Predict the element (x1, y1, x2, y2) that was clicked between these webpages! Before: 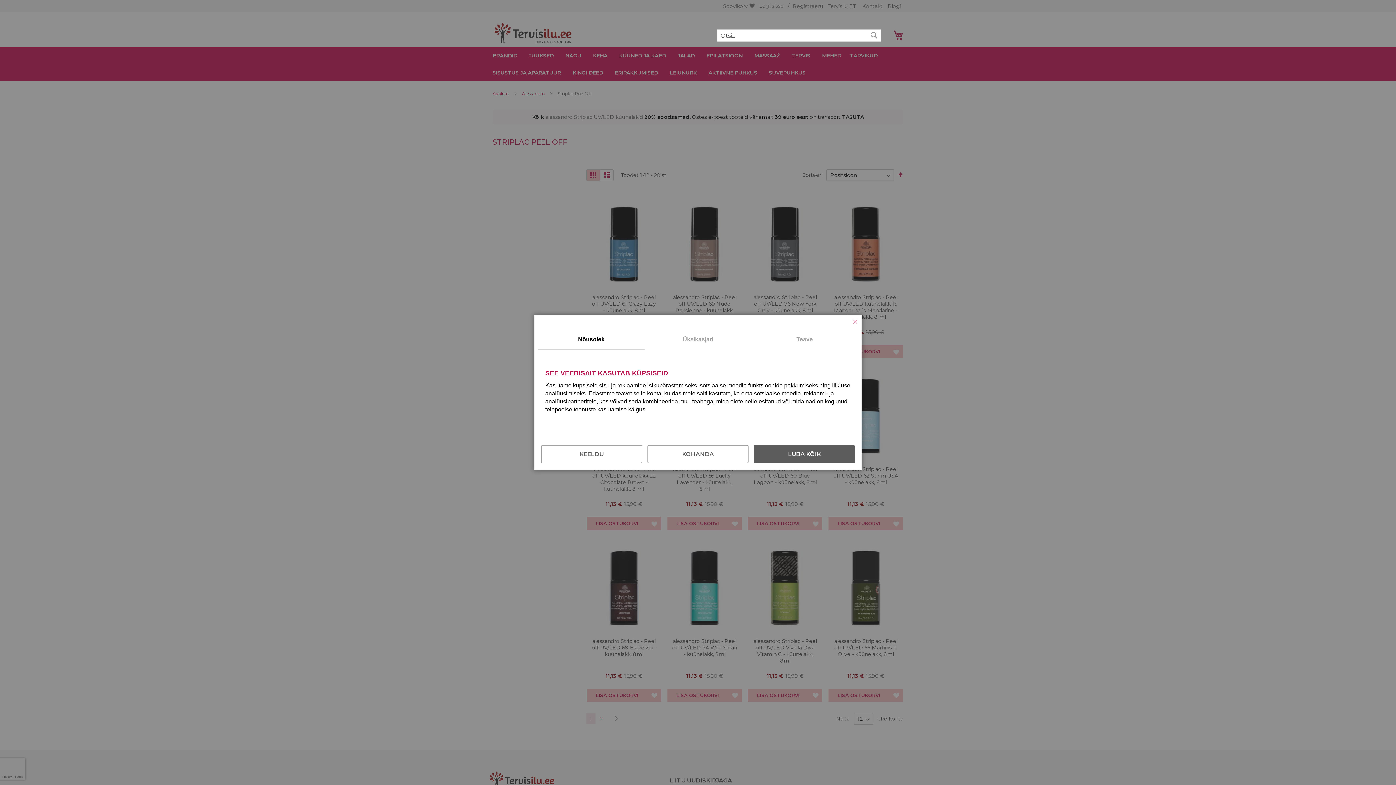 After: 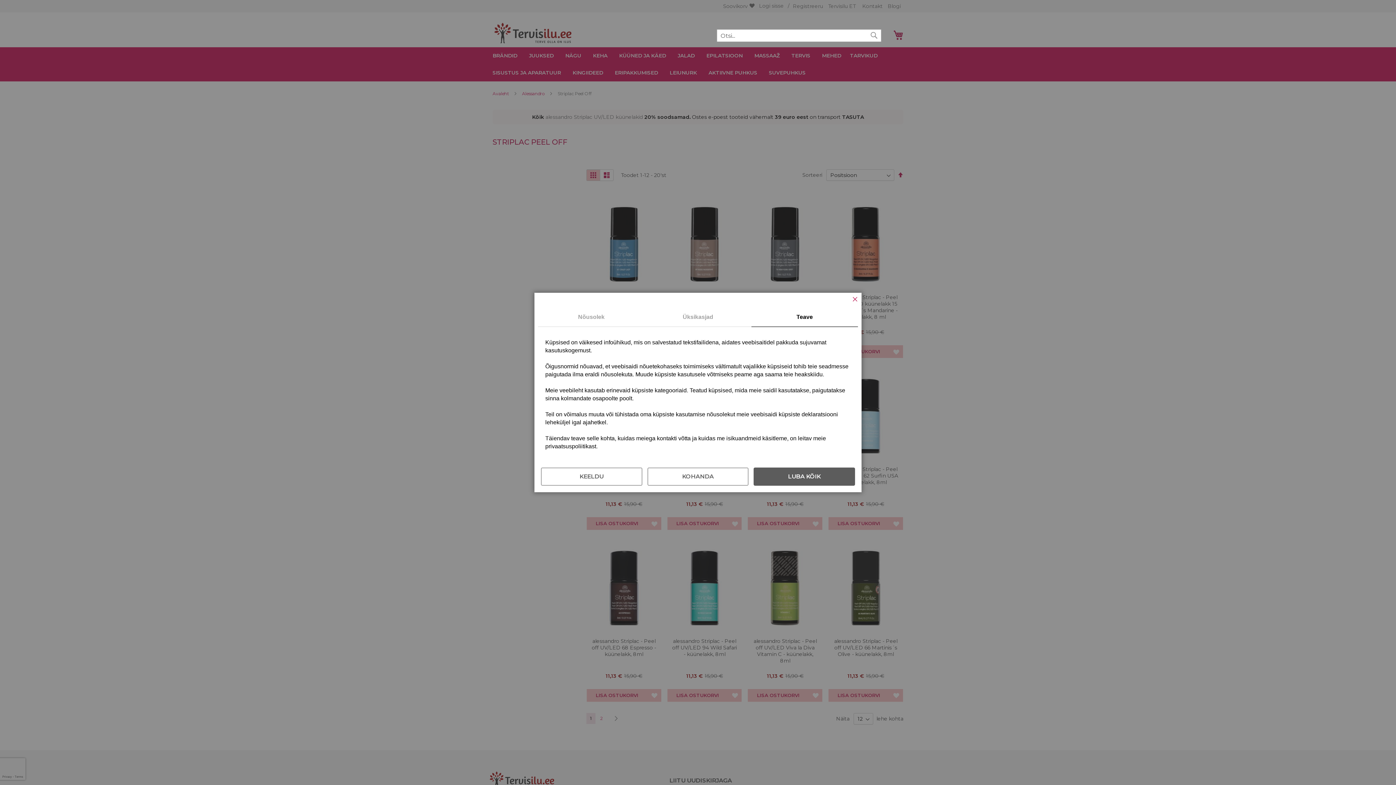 Action: bbox: (751, 330, 858, 349) label: Teave